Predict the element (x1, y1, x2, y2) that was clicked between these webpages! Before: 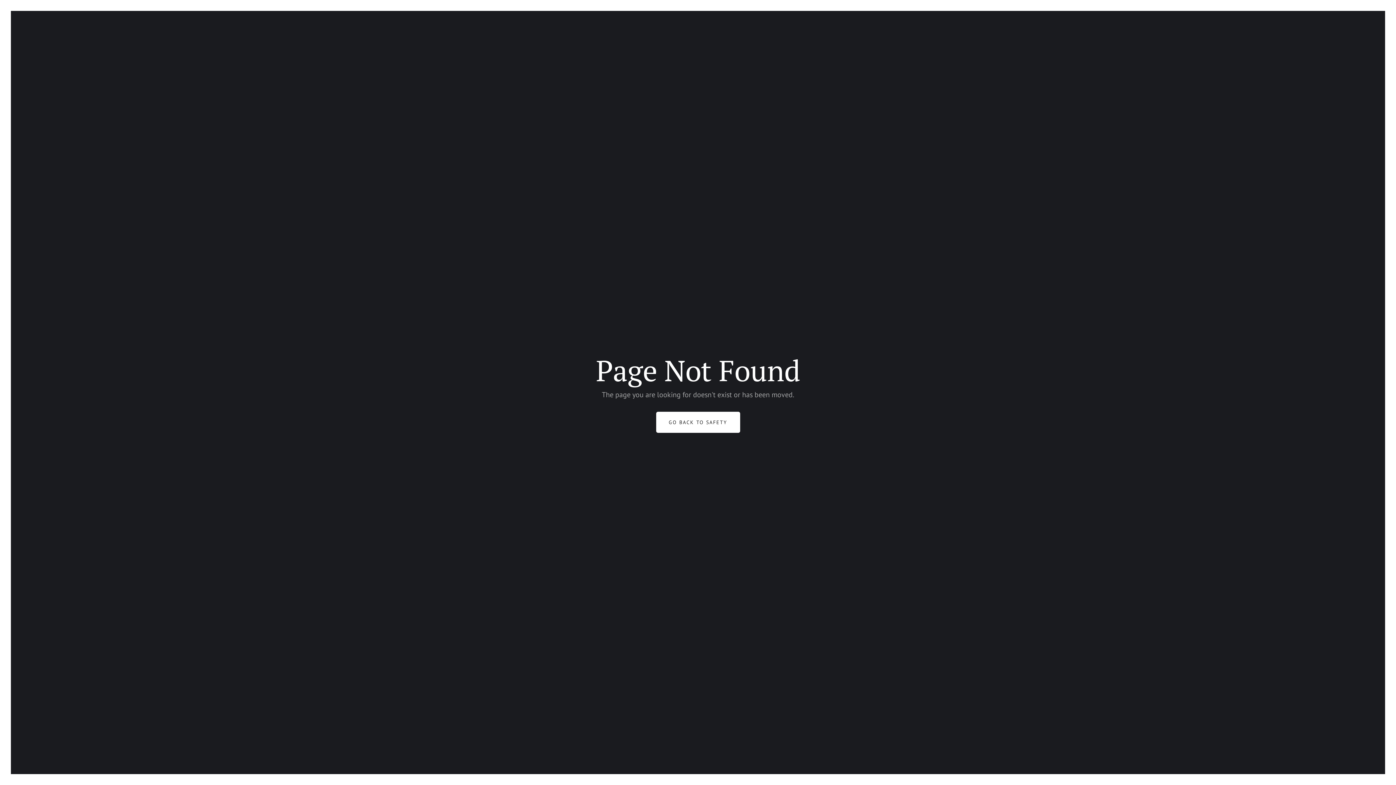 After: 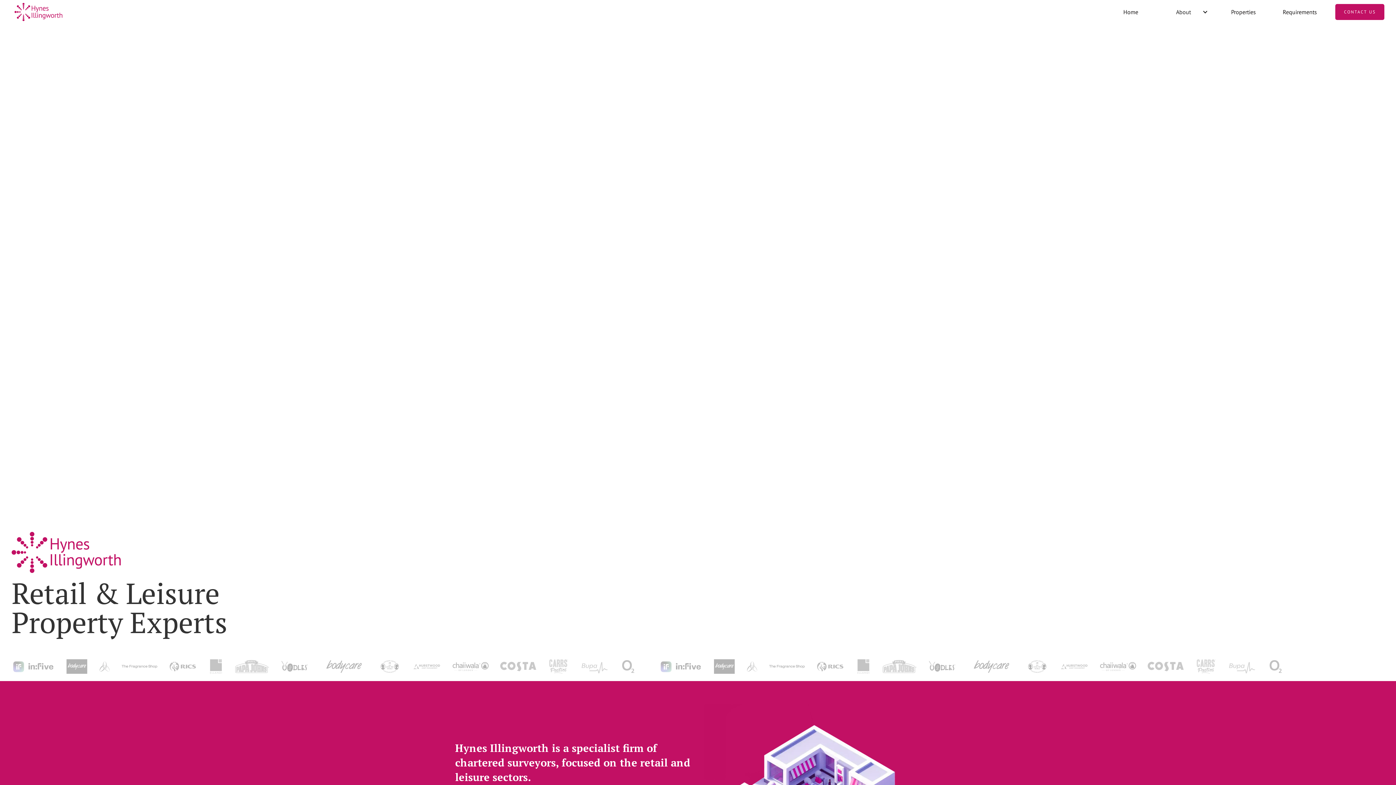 Action: bbox: (656, 412, 740, 433) label: GO BACK TO SAFETY